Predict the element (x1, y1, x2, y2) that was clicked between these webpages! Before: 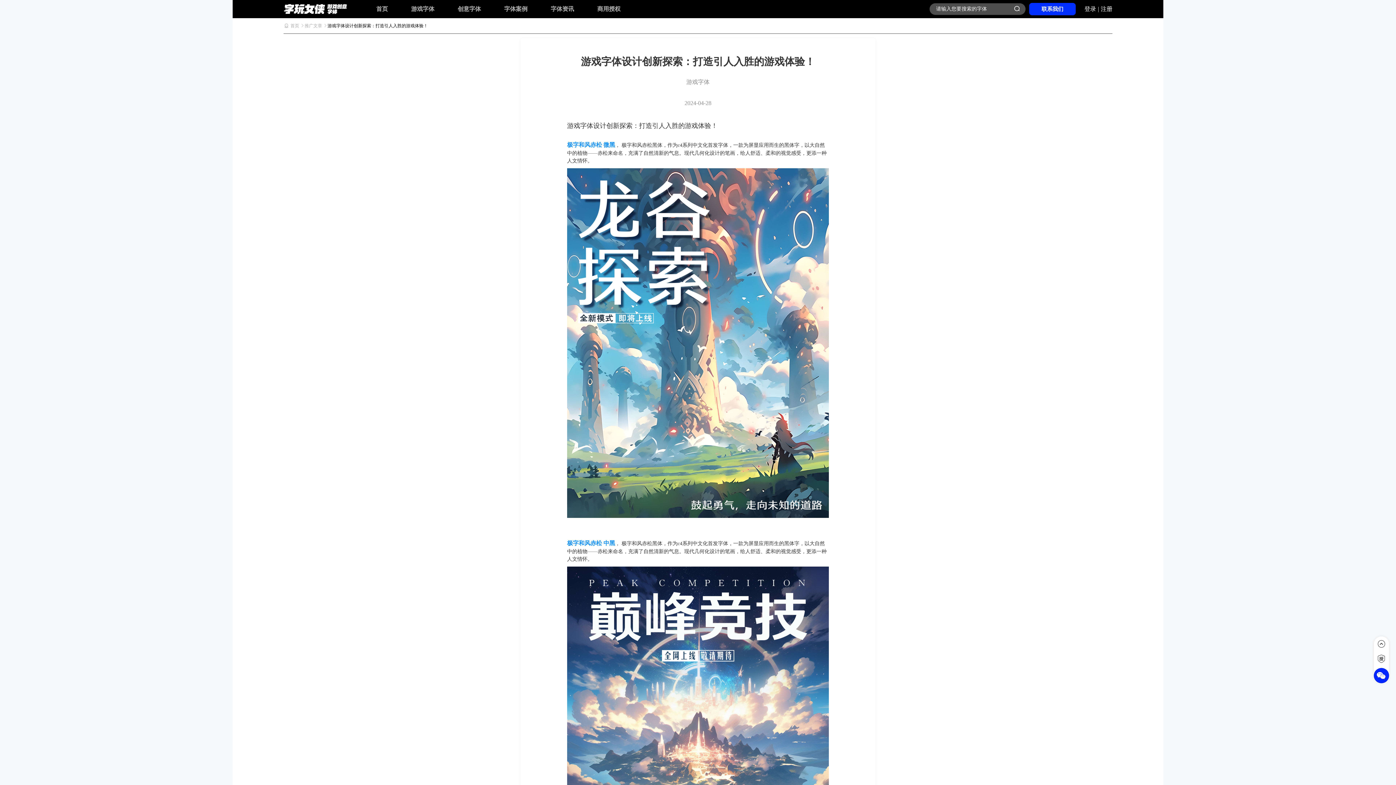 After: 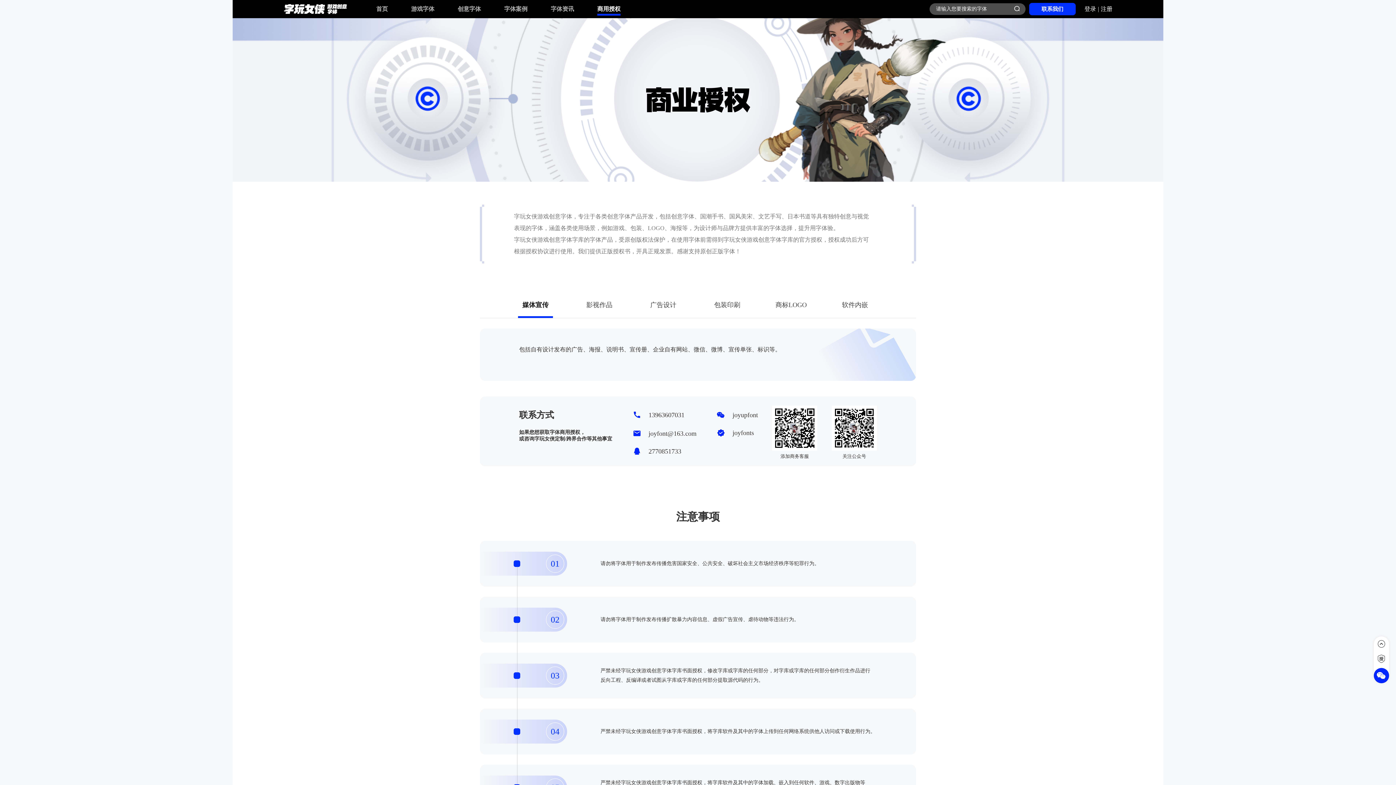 Action: bbox: (597, 5, 620, 12) label: 商用授权